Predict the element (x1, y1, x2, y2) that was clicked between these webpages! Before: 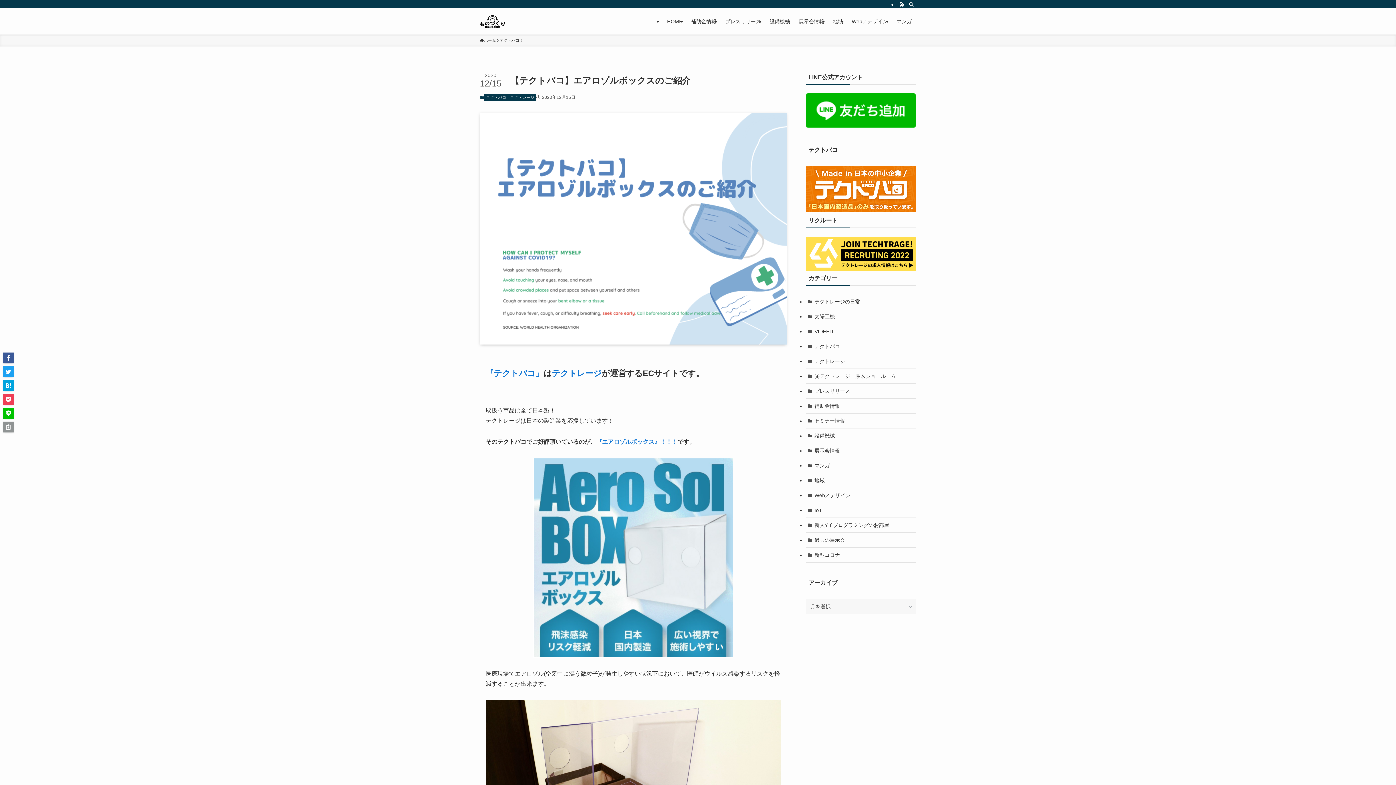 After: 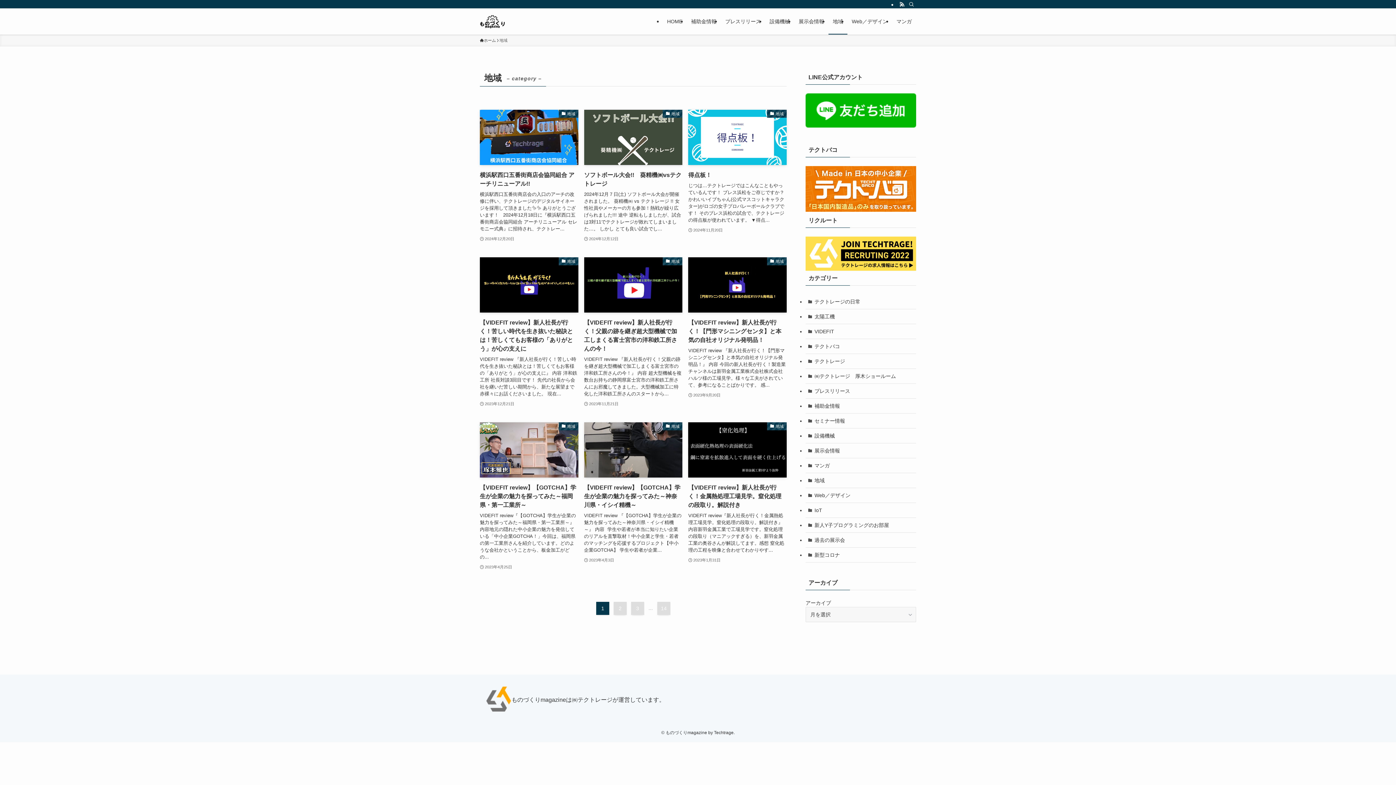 Action: label: 地域 bbox: (828, 8, 847, 34)